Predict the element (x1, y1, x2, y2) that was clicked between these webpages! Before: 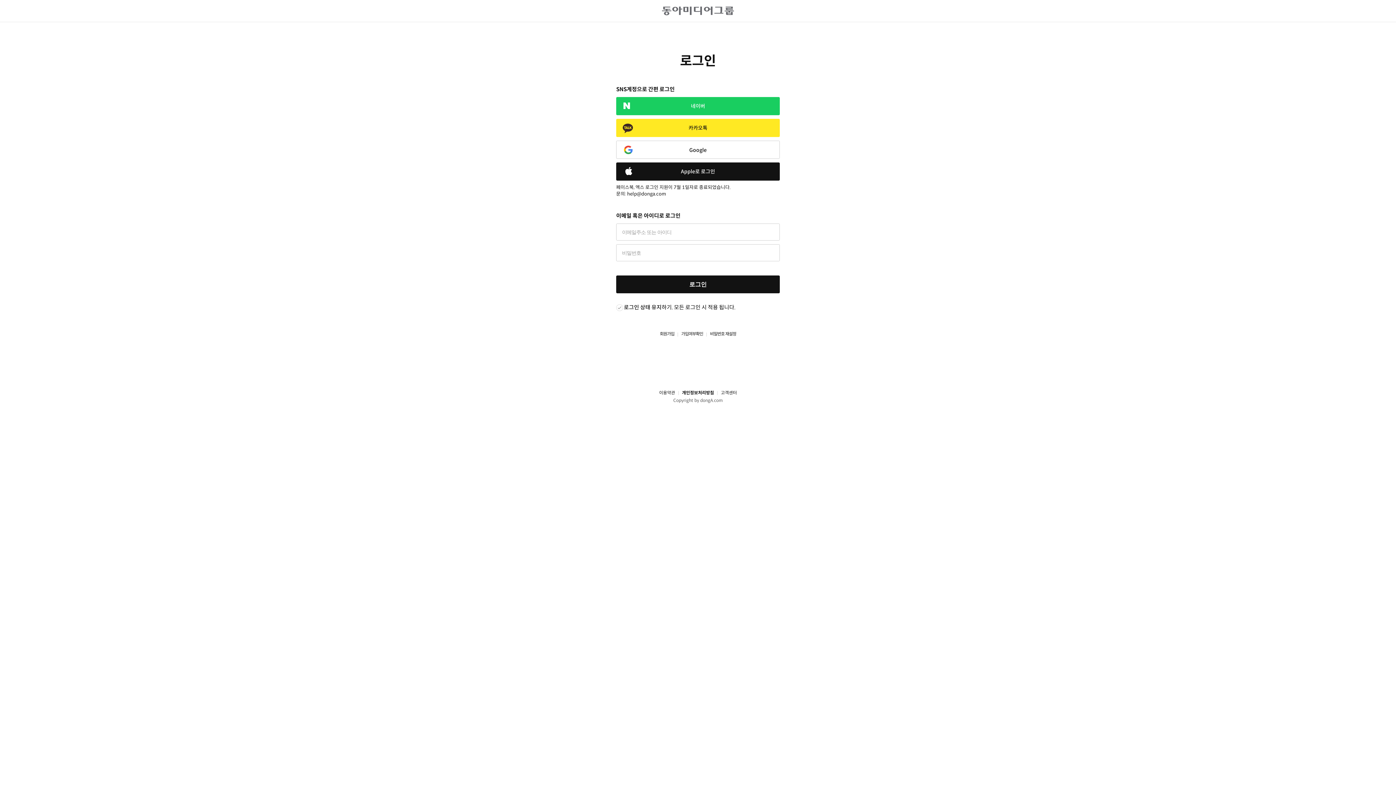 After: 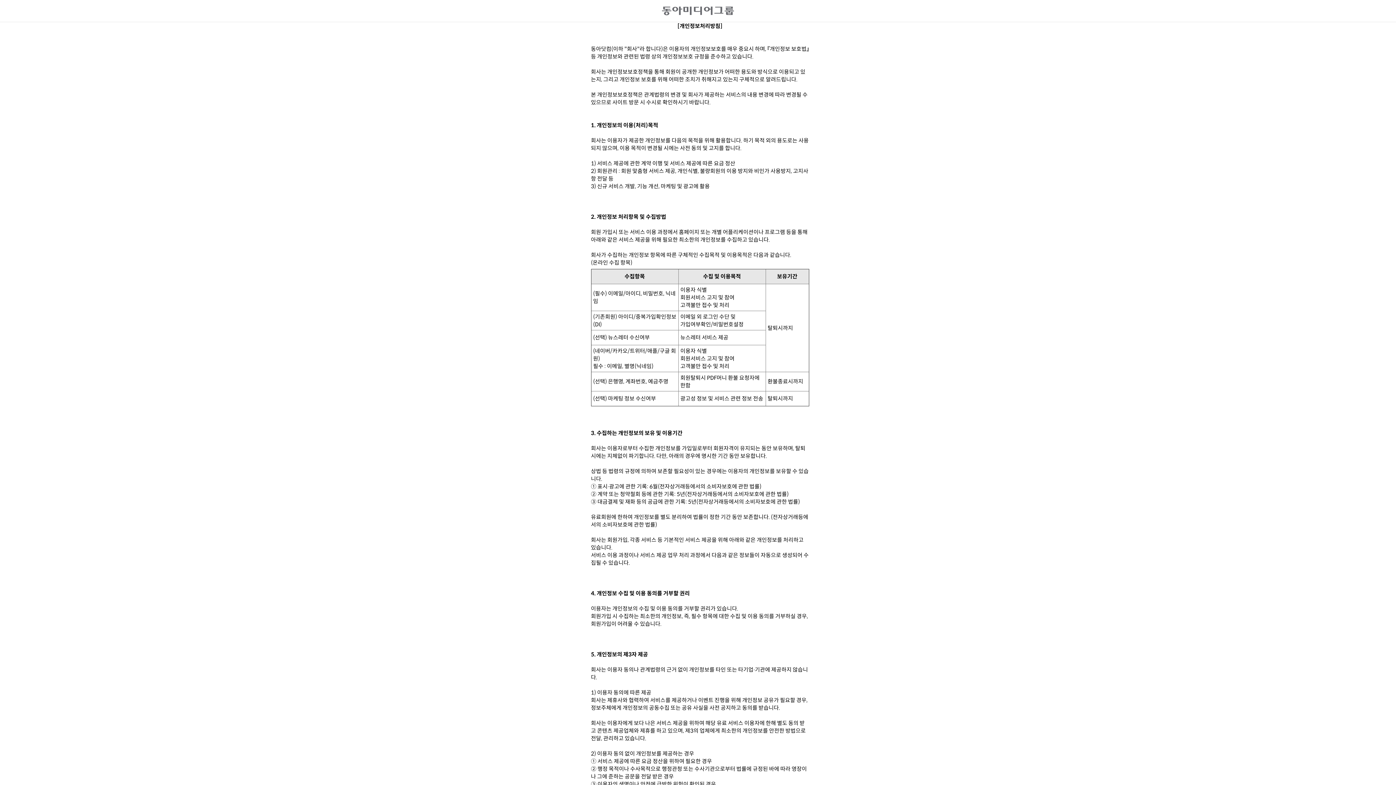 Action: label: 개인정보처리방침 bbox: (675, 390, 714, 396)